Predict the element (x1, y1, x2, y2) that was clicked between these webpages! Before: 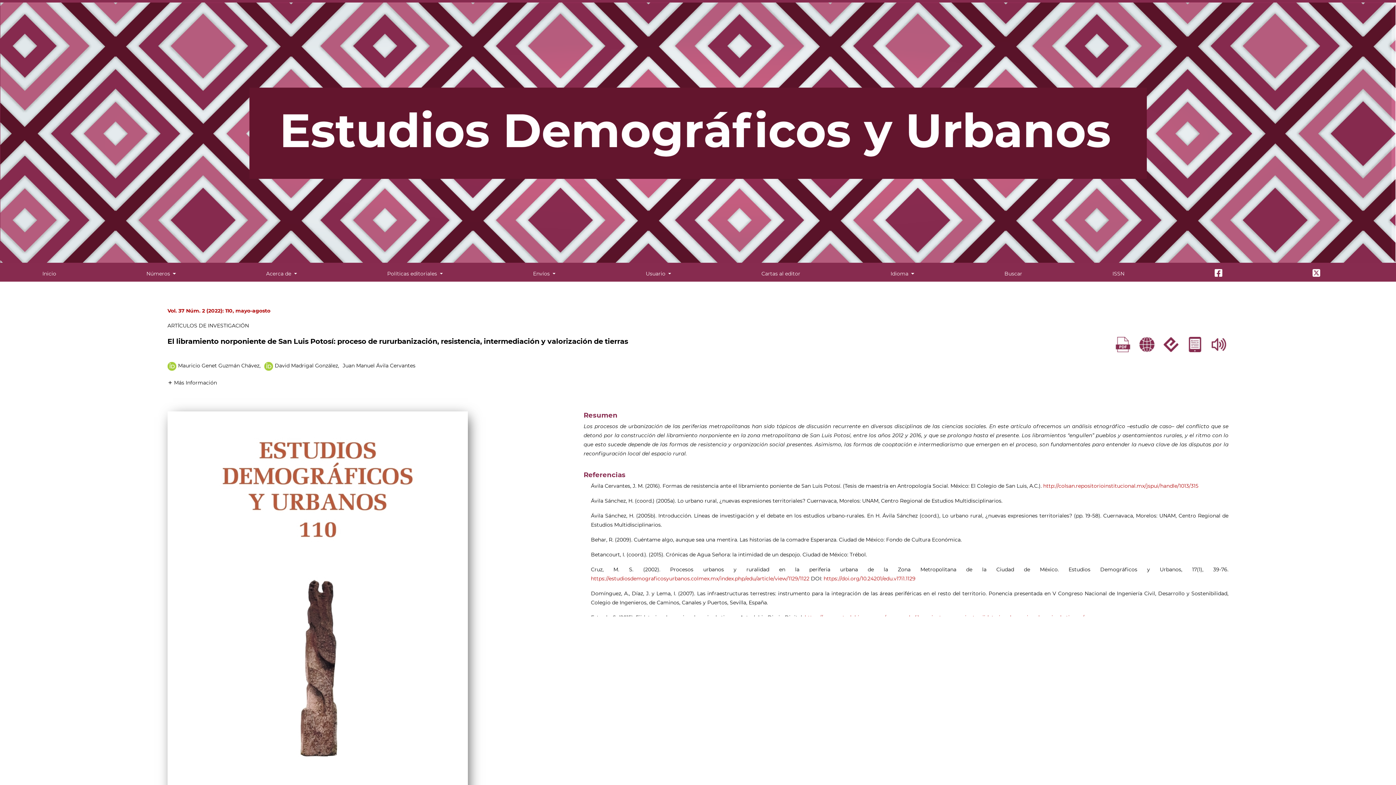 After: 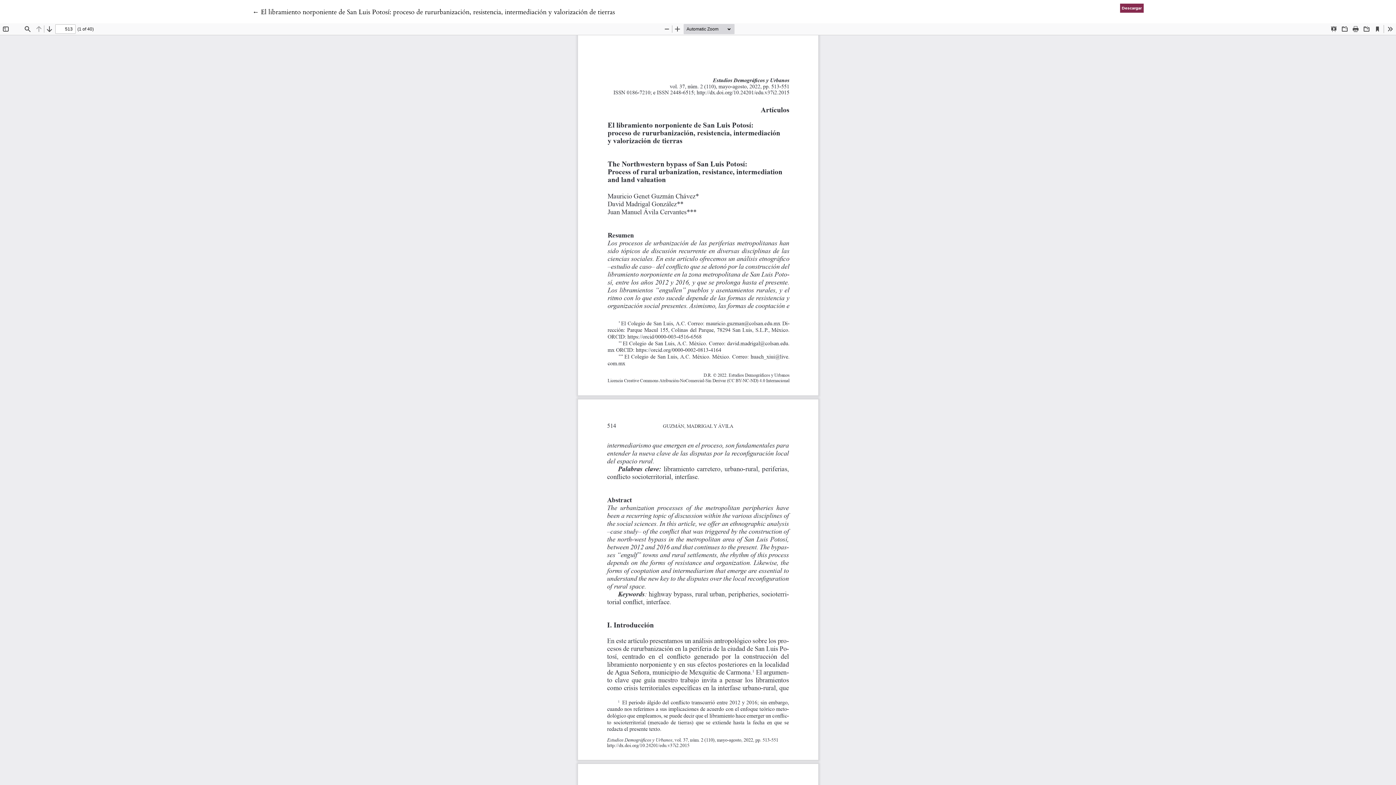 Action: label: PDF (Español) bbox: (1113, 335, 1132, 354)